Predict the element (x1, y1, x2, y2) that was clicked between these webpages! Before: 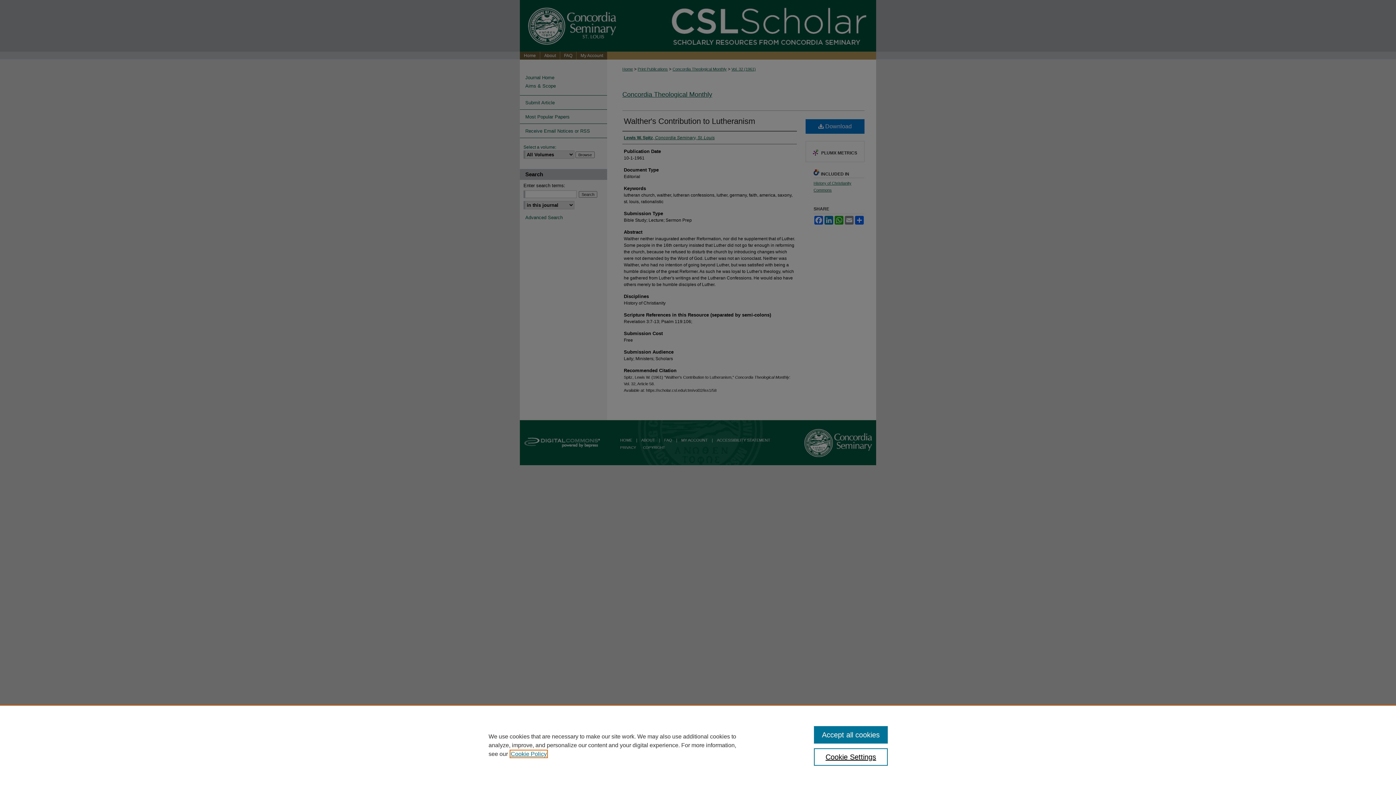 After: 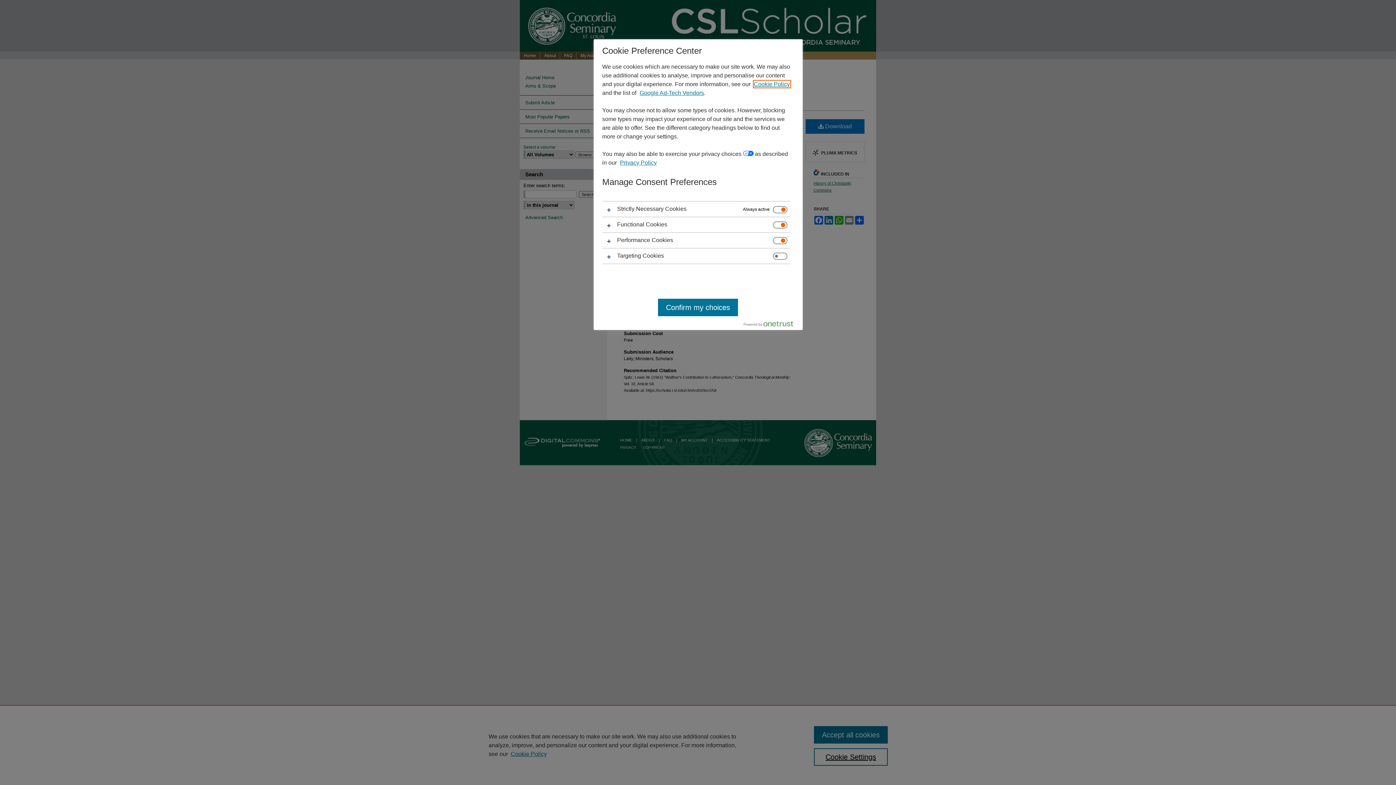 Action: label: Cookie Settings bbox: (814, 748, 887, 766)